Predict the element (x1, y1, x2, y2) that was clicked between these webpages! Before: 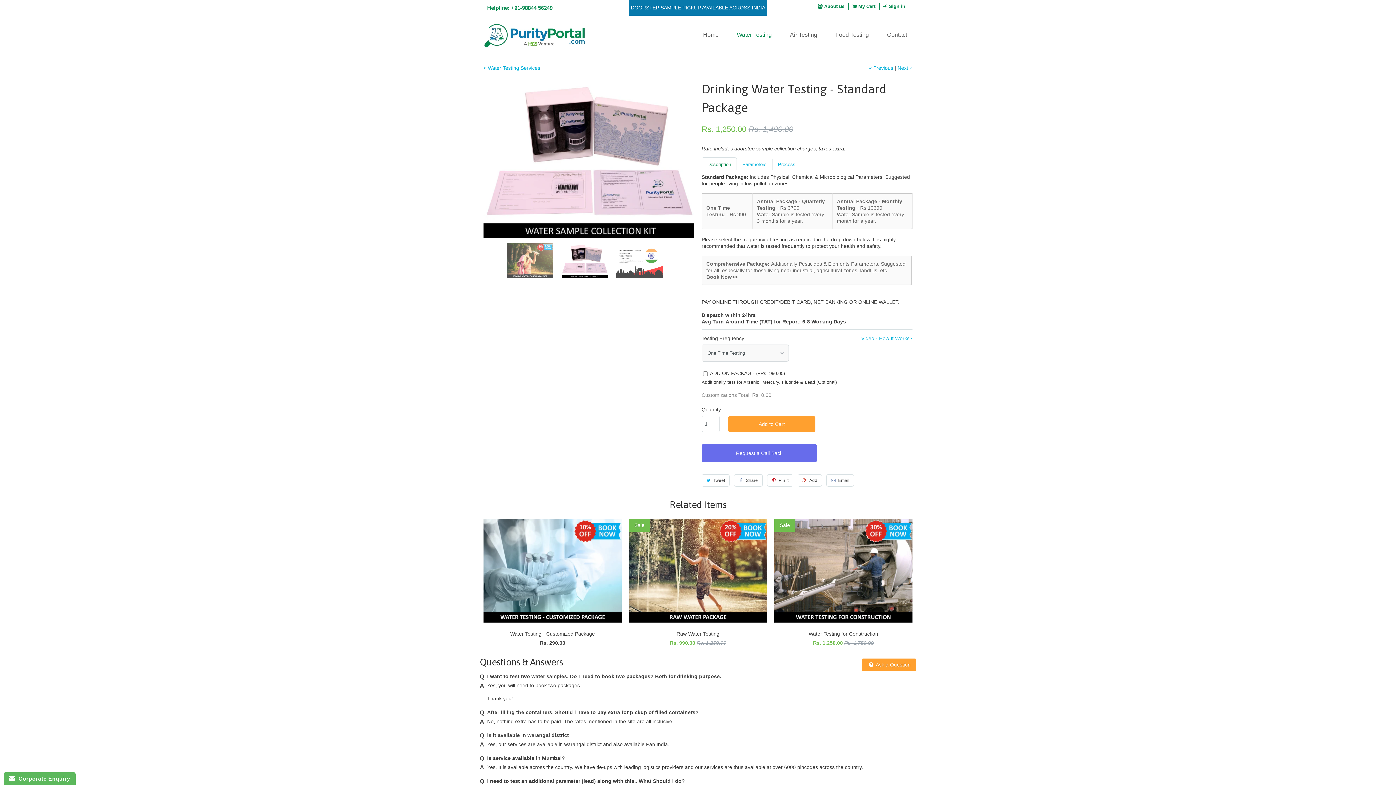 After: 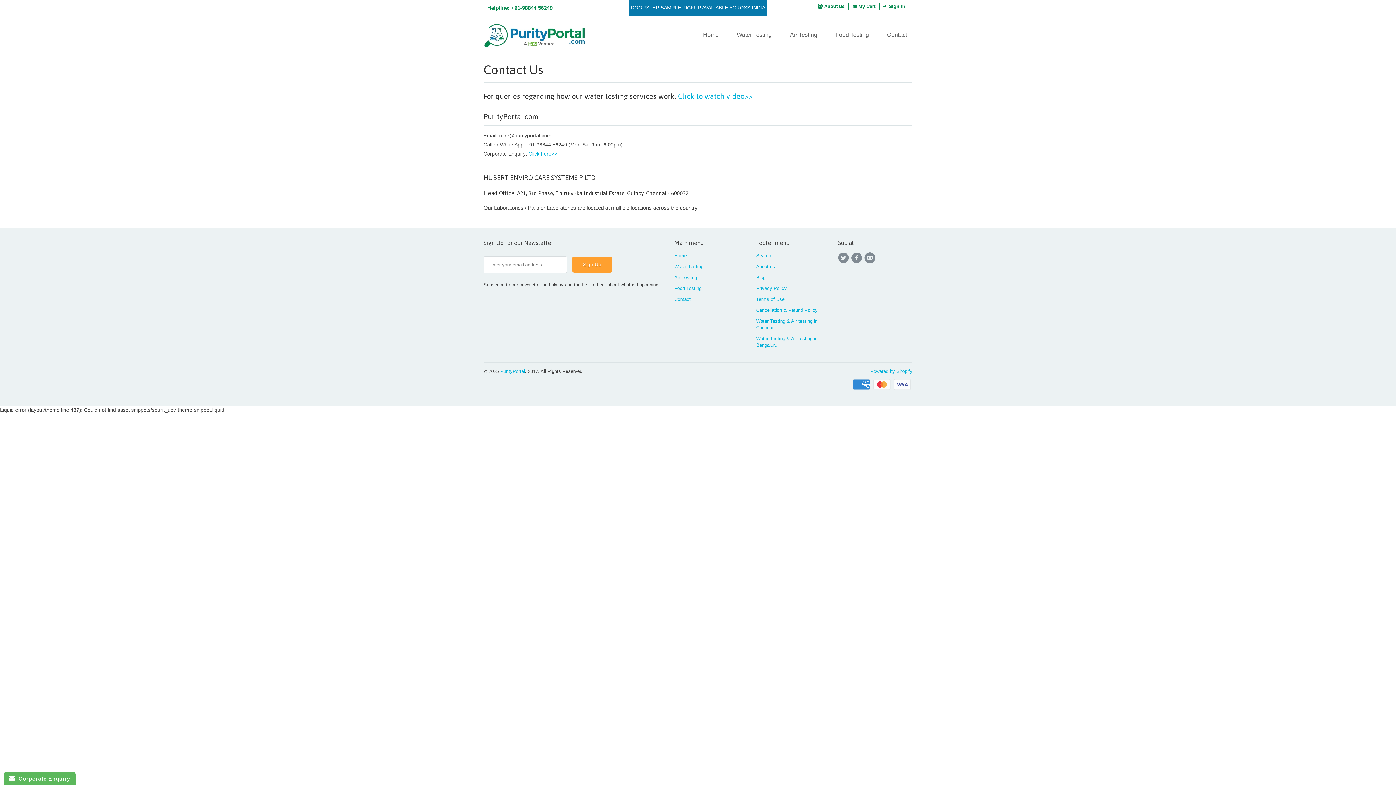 Action: label: Contact bbox: (881, 31, 912, 38)